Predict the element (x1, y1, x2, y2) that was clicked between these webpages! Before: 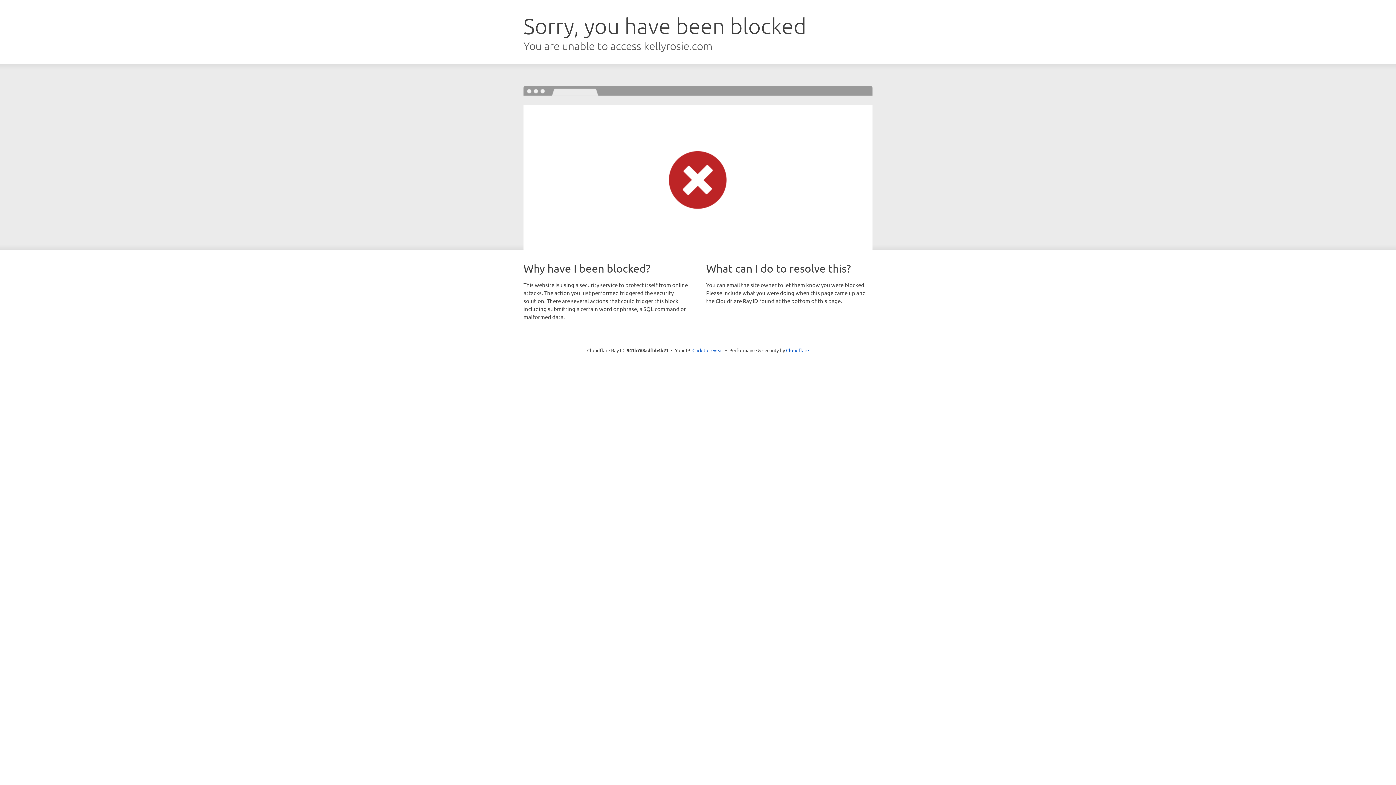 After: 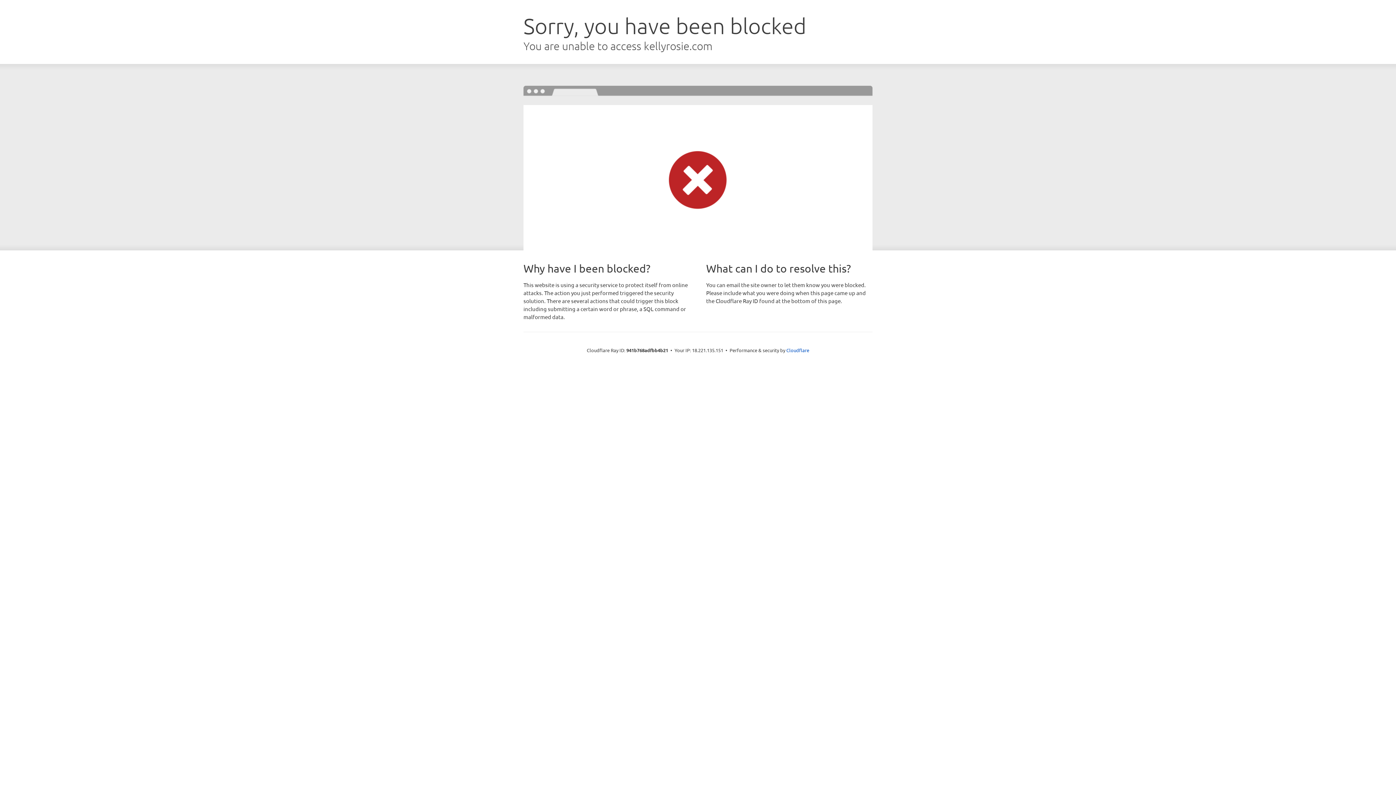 Action: bbox: (692, 346, 723, 353) label: Click to reveal